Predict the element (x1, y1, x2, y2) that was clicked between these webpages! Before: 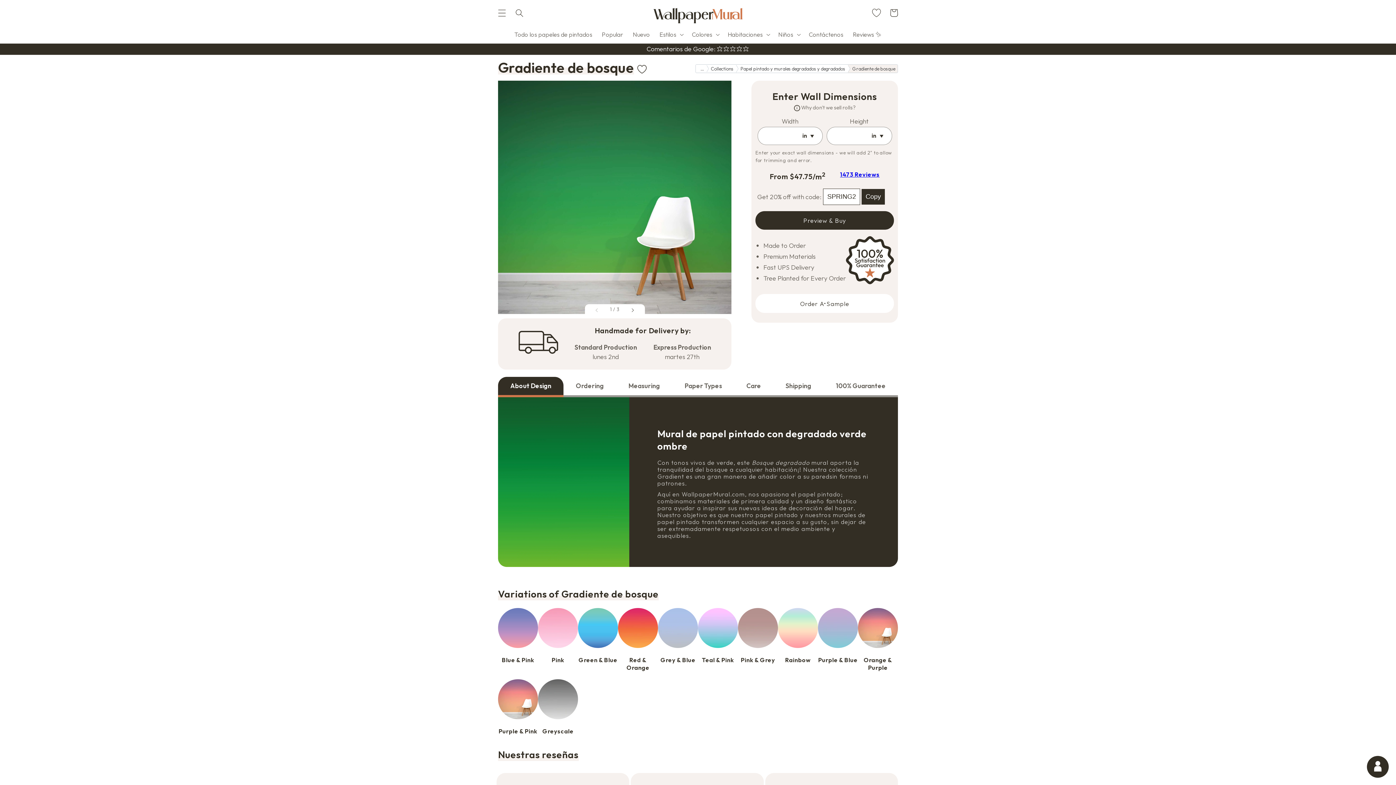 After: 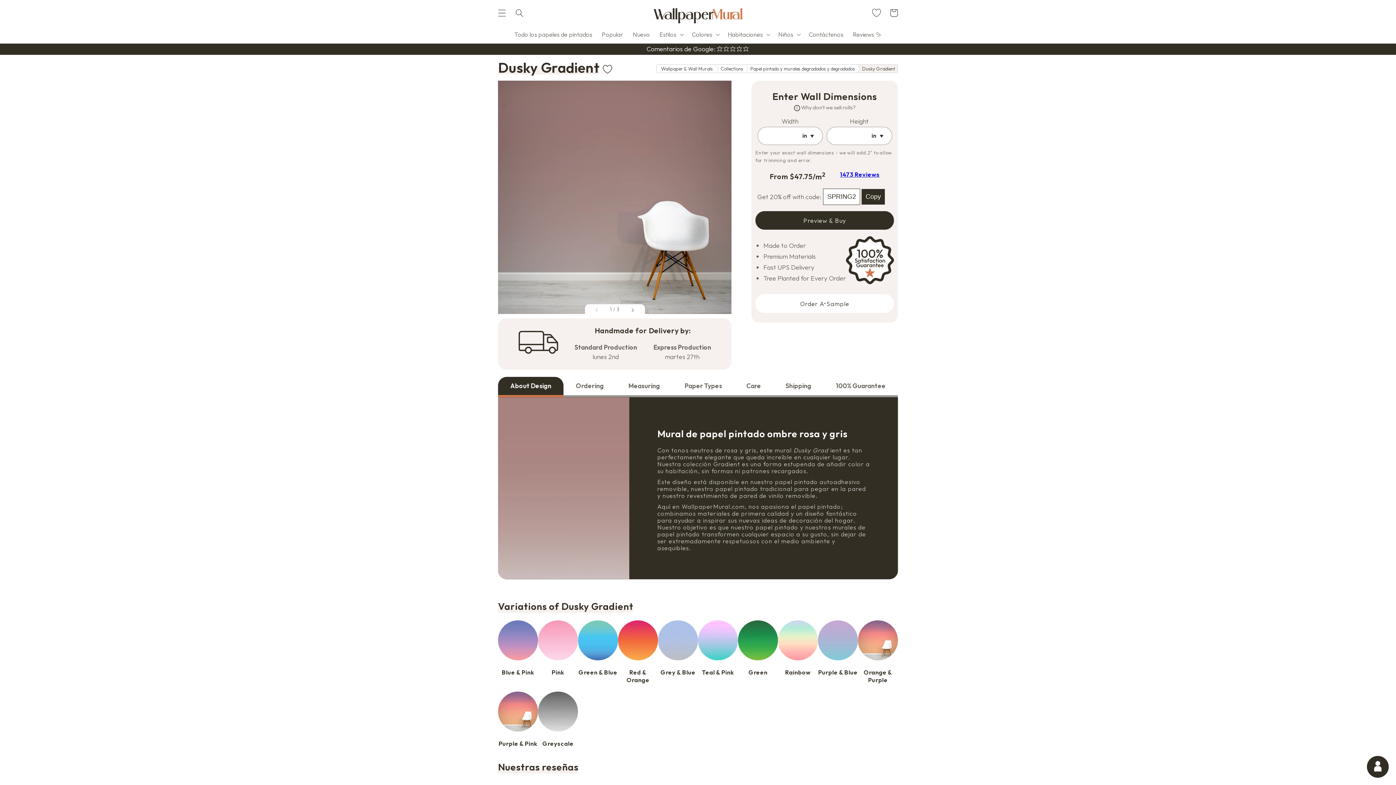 Action: bbox: (738, 608, 778, 664) label: Pink & Grey